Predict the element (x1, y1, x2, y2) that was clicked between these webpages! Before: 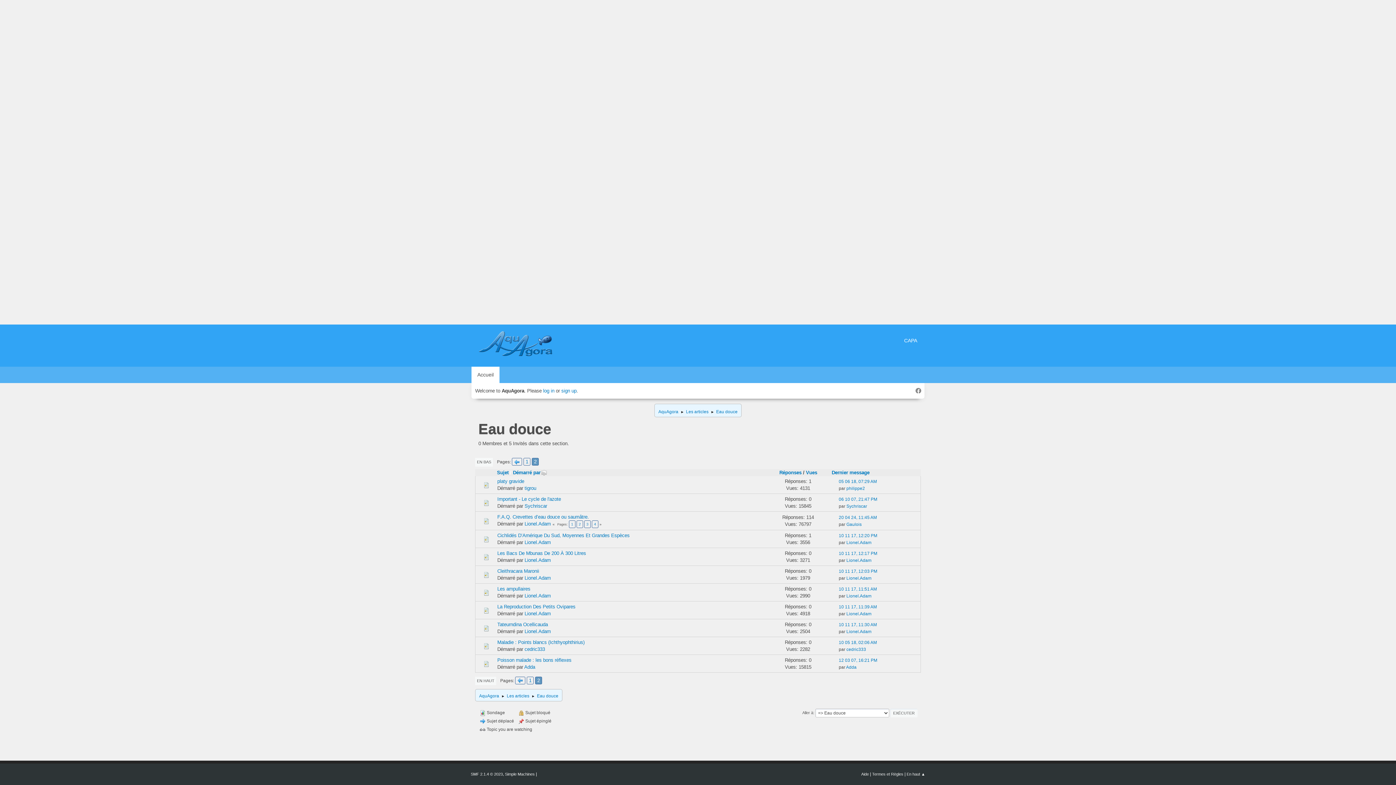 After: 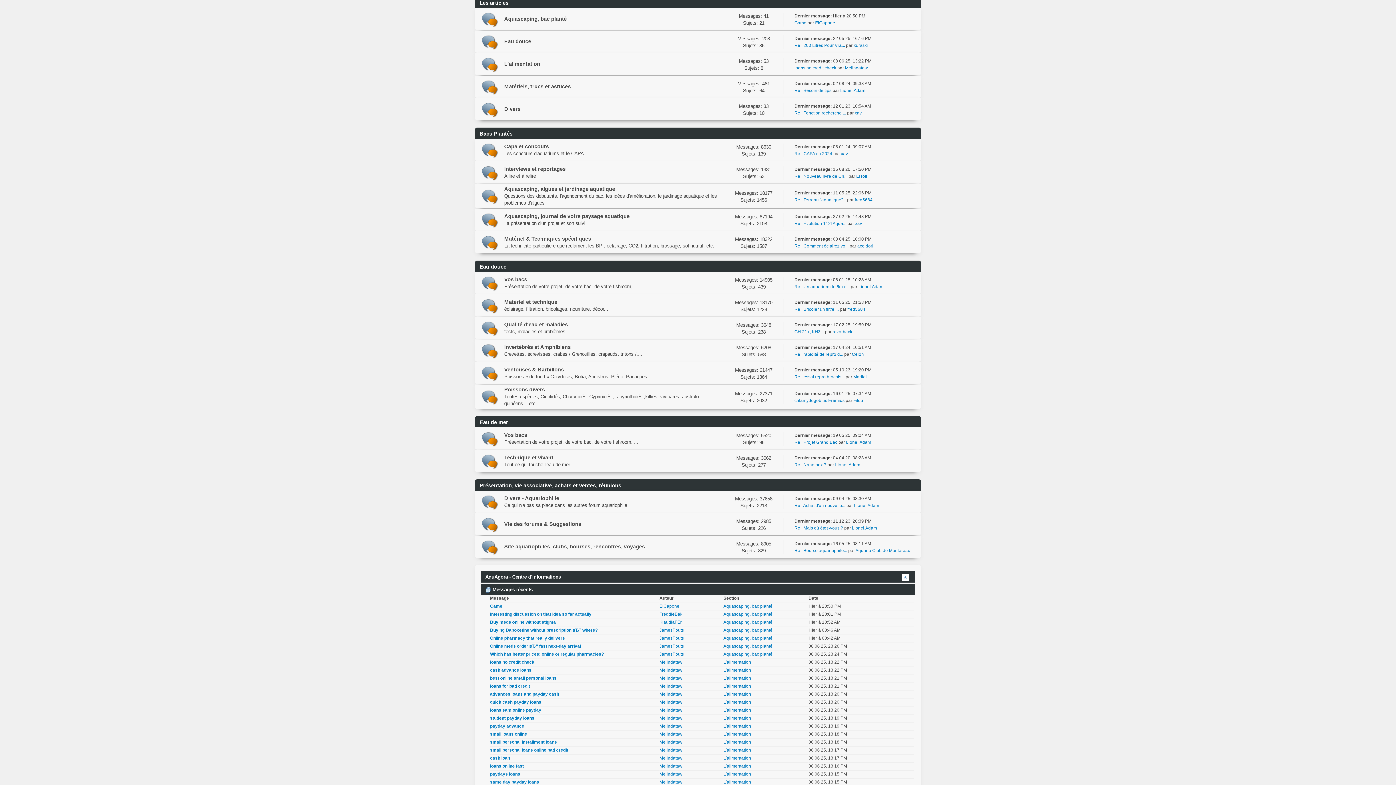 Action: label: Les articles bbox: (506, 689, 529, 700)